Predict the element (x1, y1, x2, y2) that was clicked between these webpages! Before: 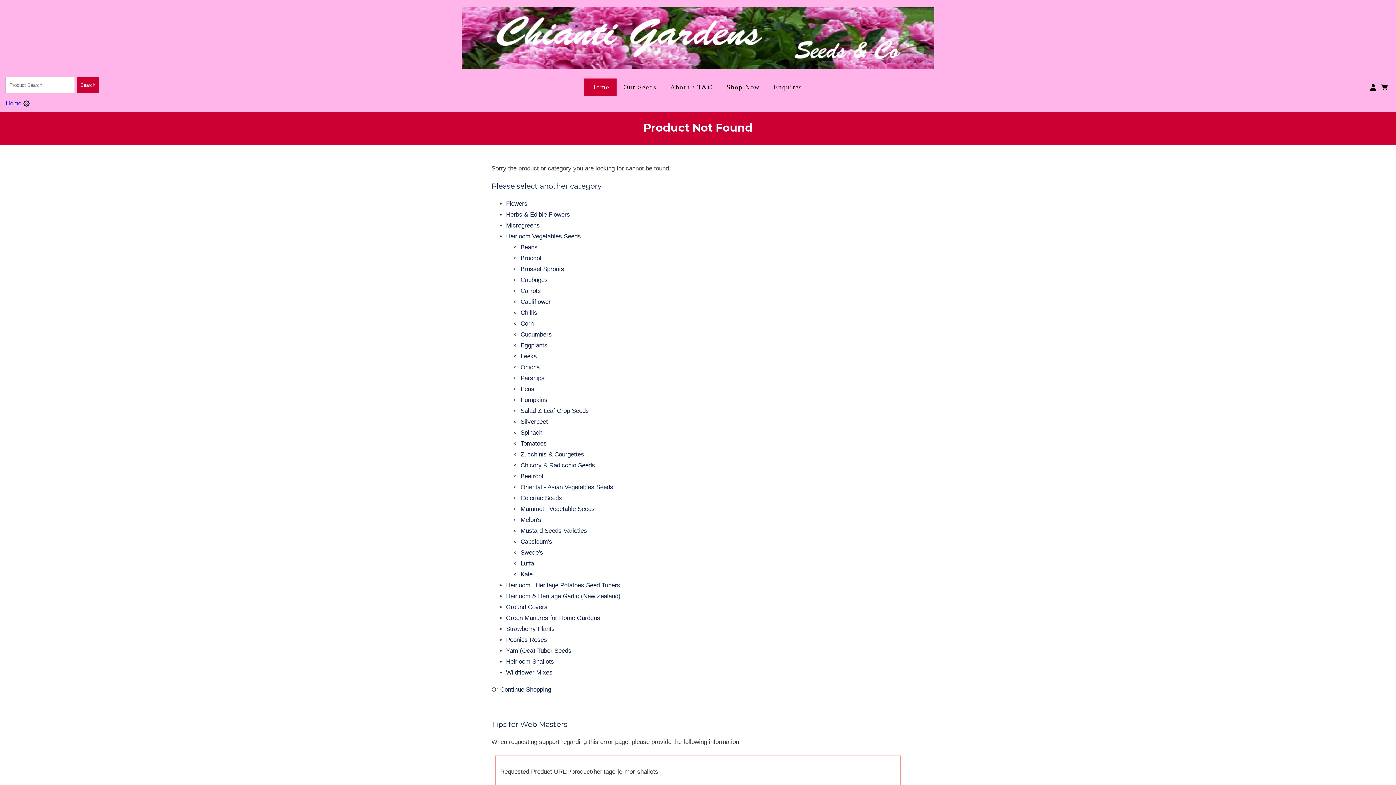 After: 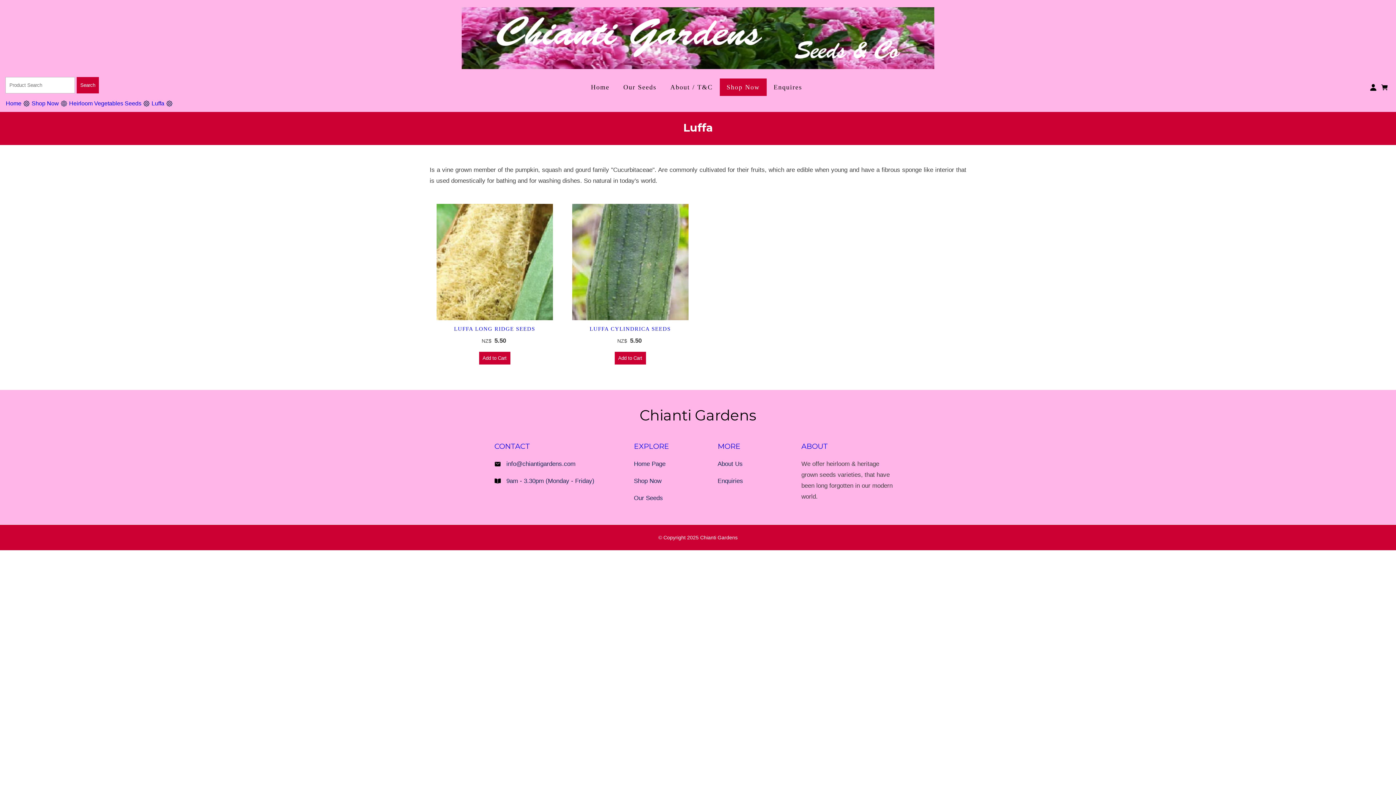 Action: bbox: (520, 560, 534, 567) label: Luffa